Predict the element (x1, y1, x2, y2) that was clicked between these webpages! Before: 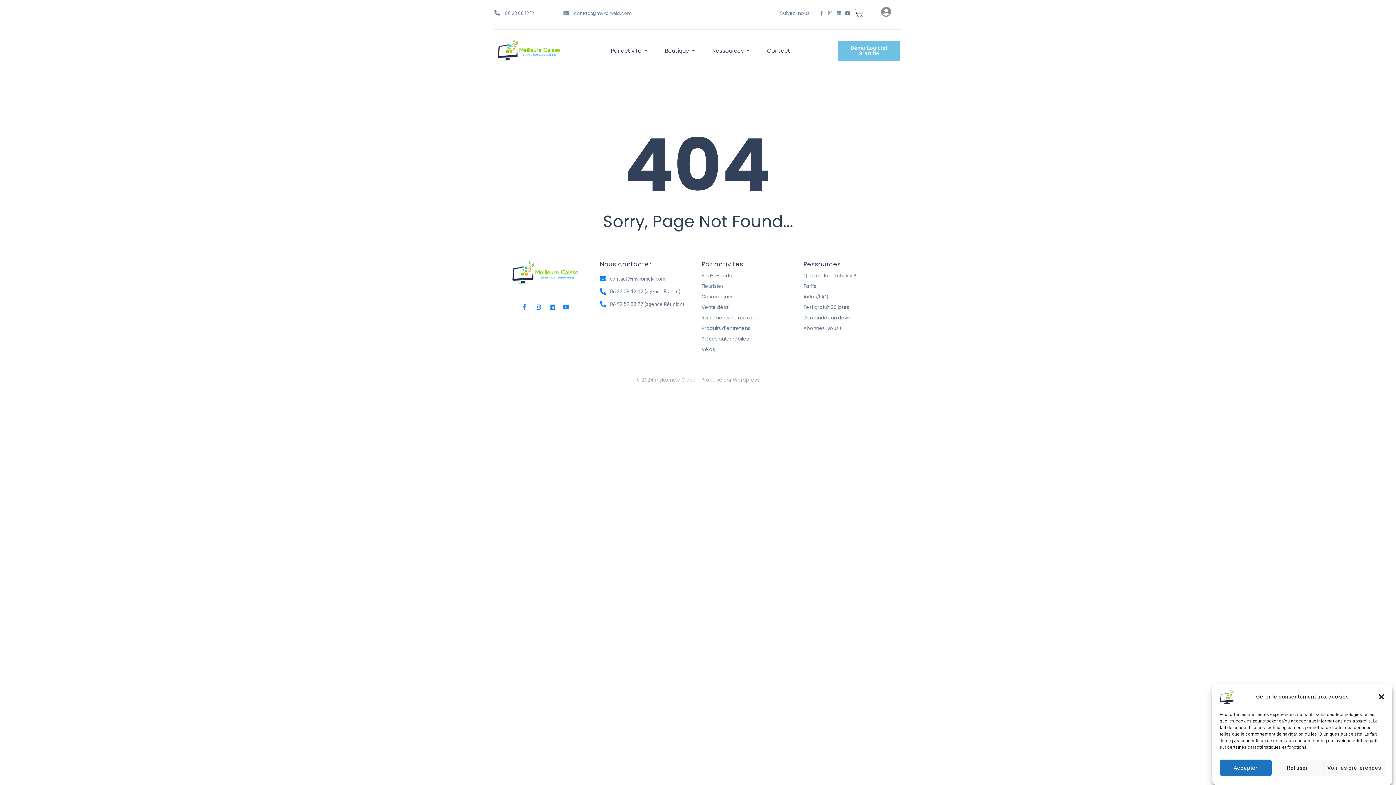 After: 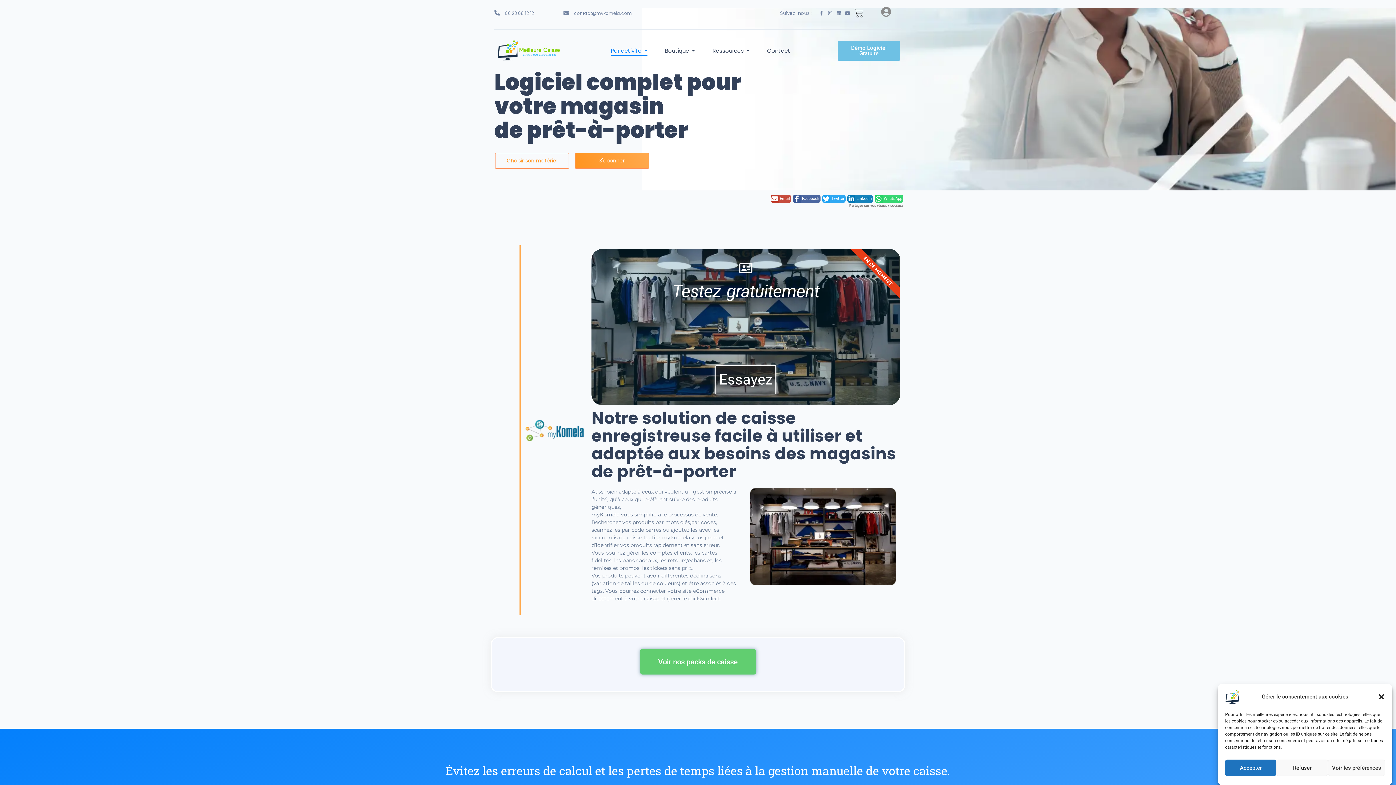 Action: label: Prêt-à-porter bbox: (701, 272, 734, 279)